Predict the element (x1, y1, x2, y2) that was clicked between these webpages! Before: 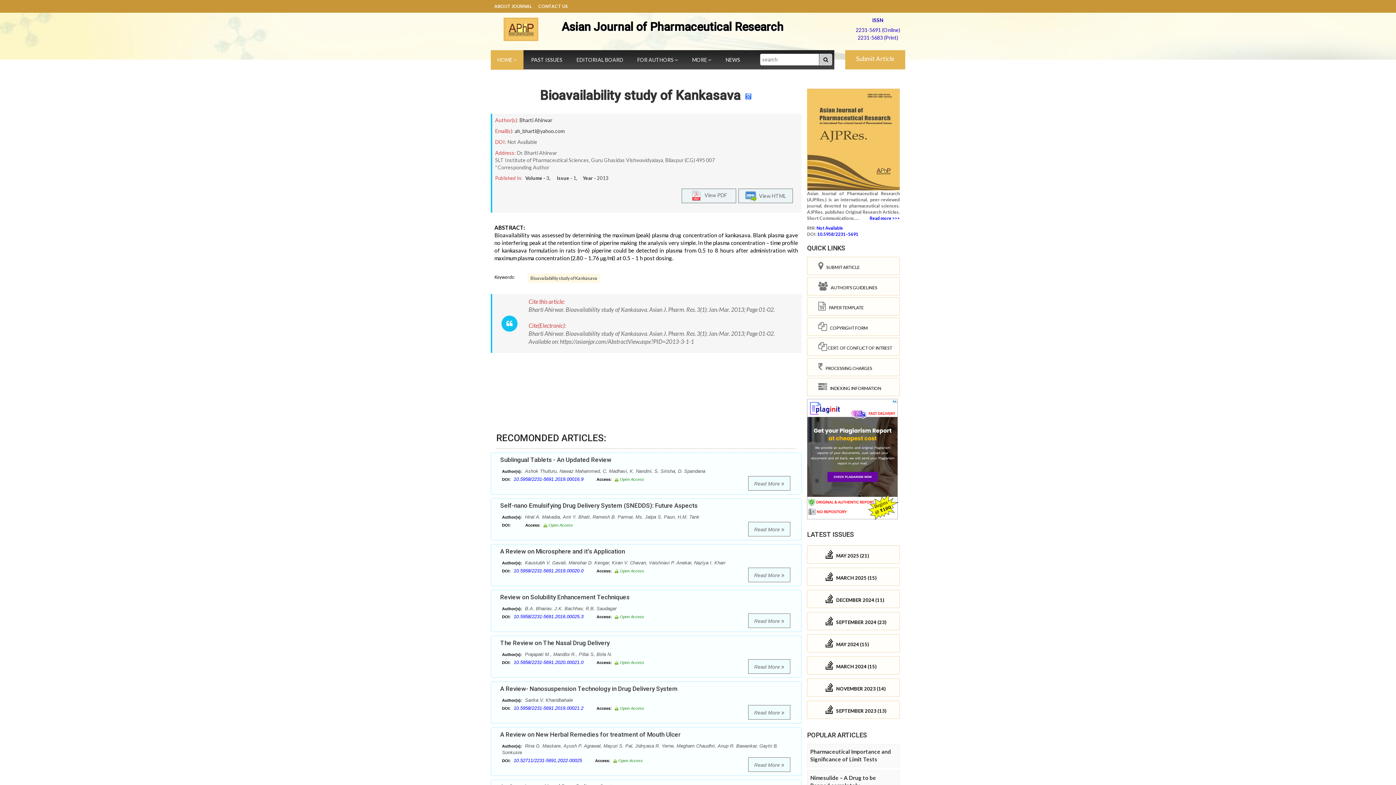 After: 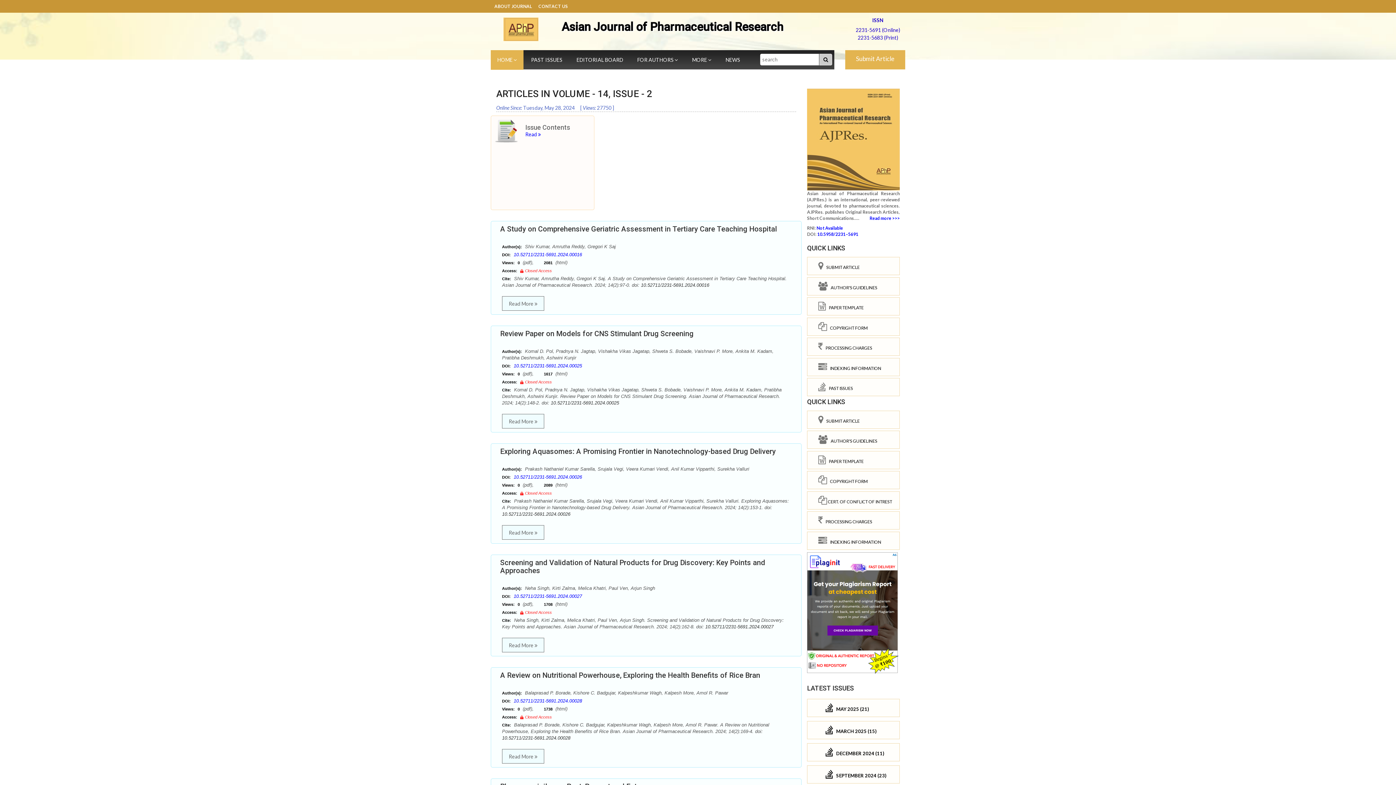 Action: label:     MAY 2024 (15) bbox: (825, 639, 896, 647)